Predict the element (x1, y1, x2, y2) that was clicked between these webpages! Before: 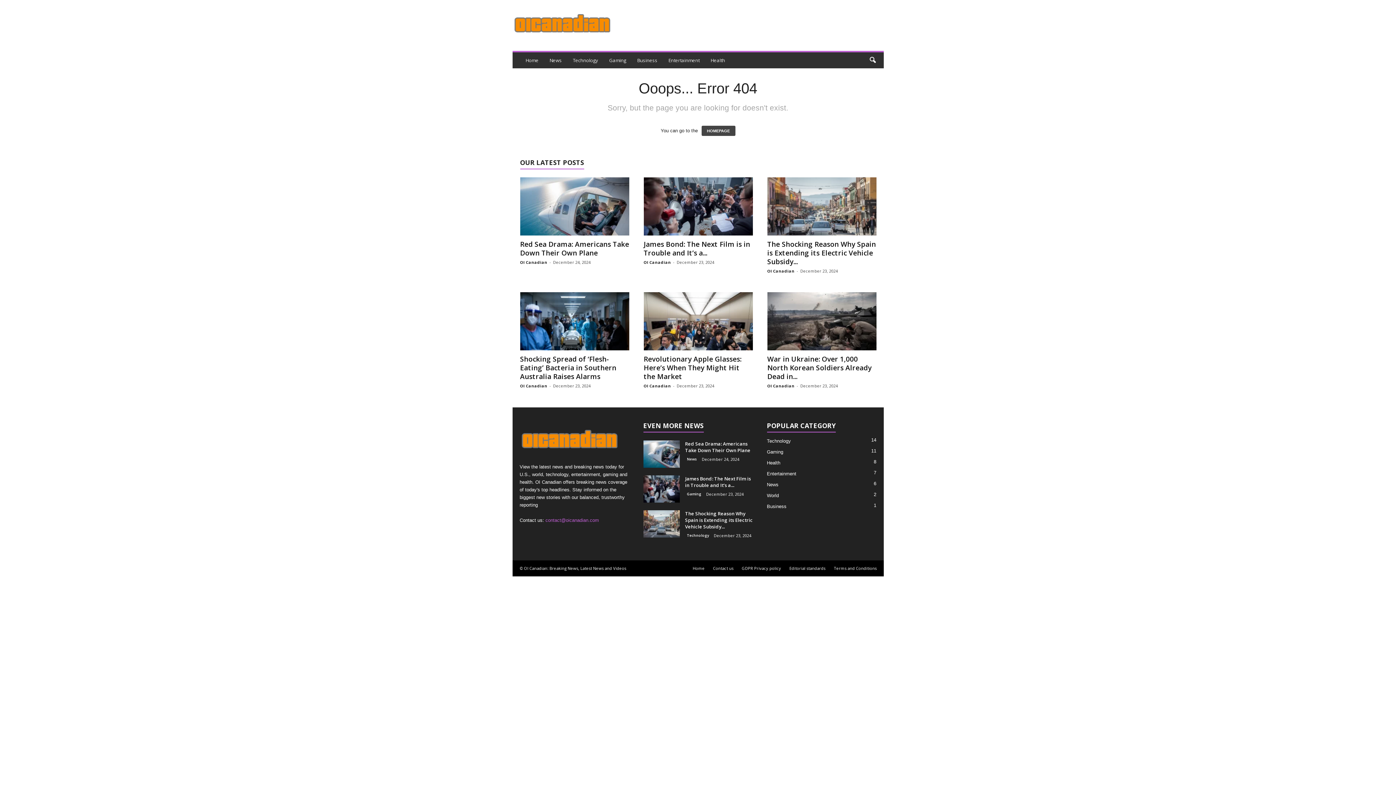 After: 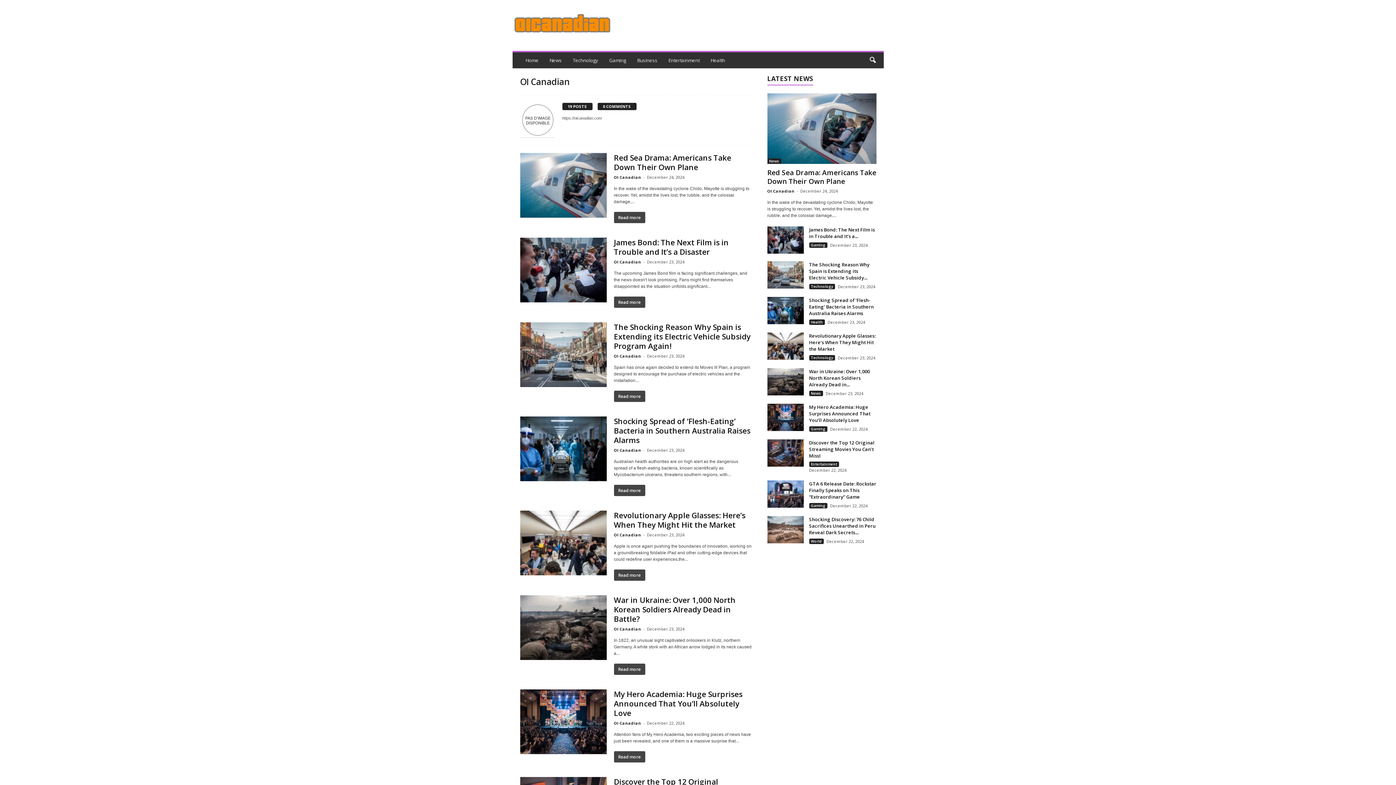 Action: bbox: (643, 383, 671, 388) label: OI Canadian